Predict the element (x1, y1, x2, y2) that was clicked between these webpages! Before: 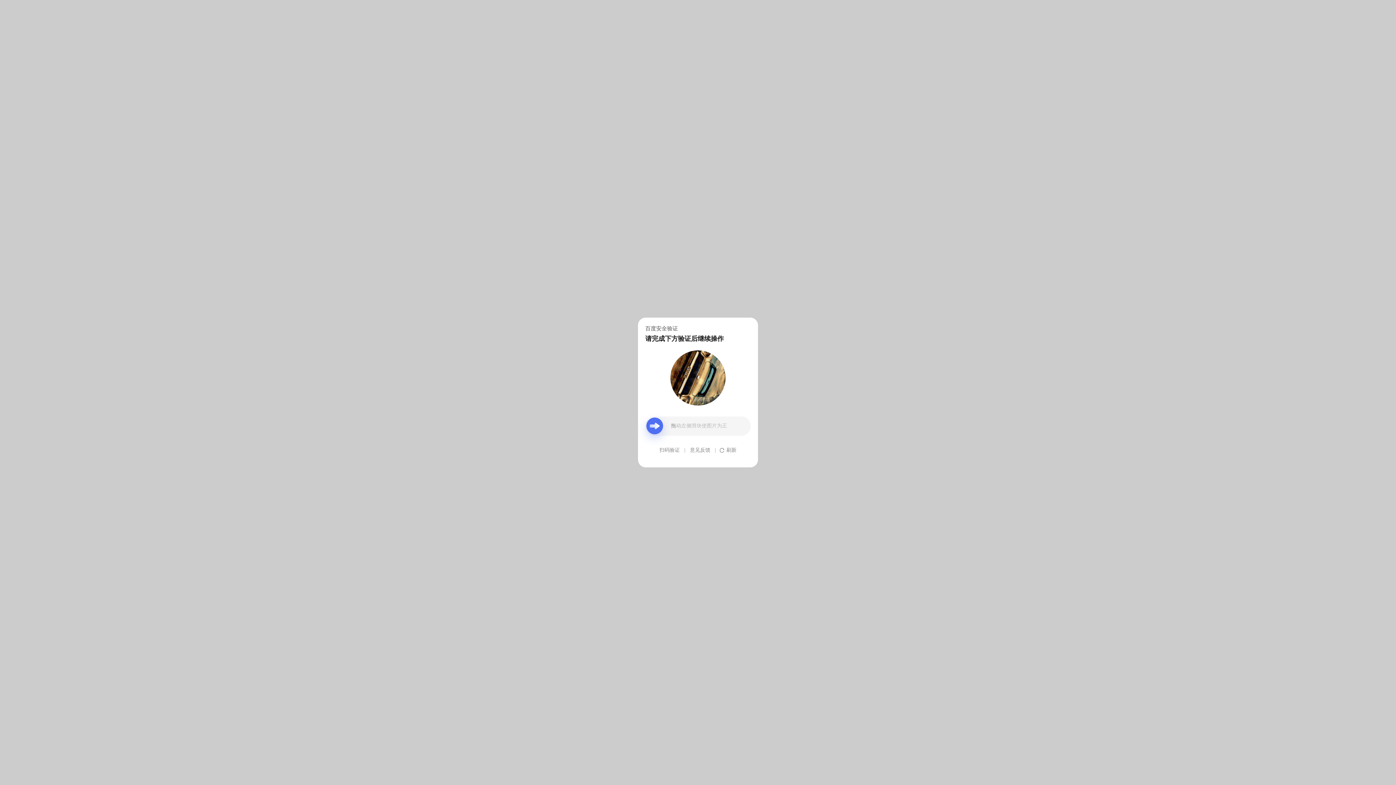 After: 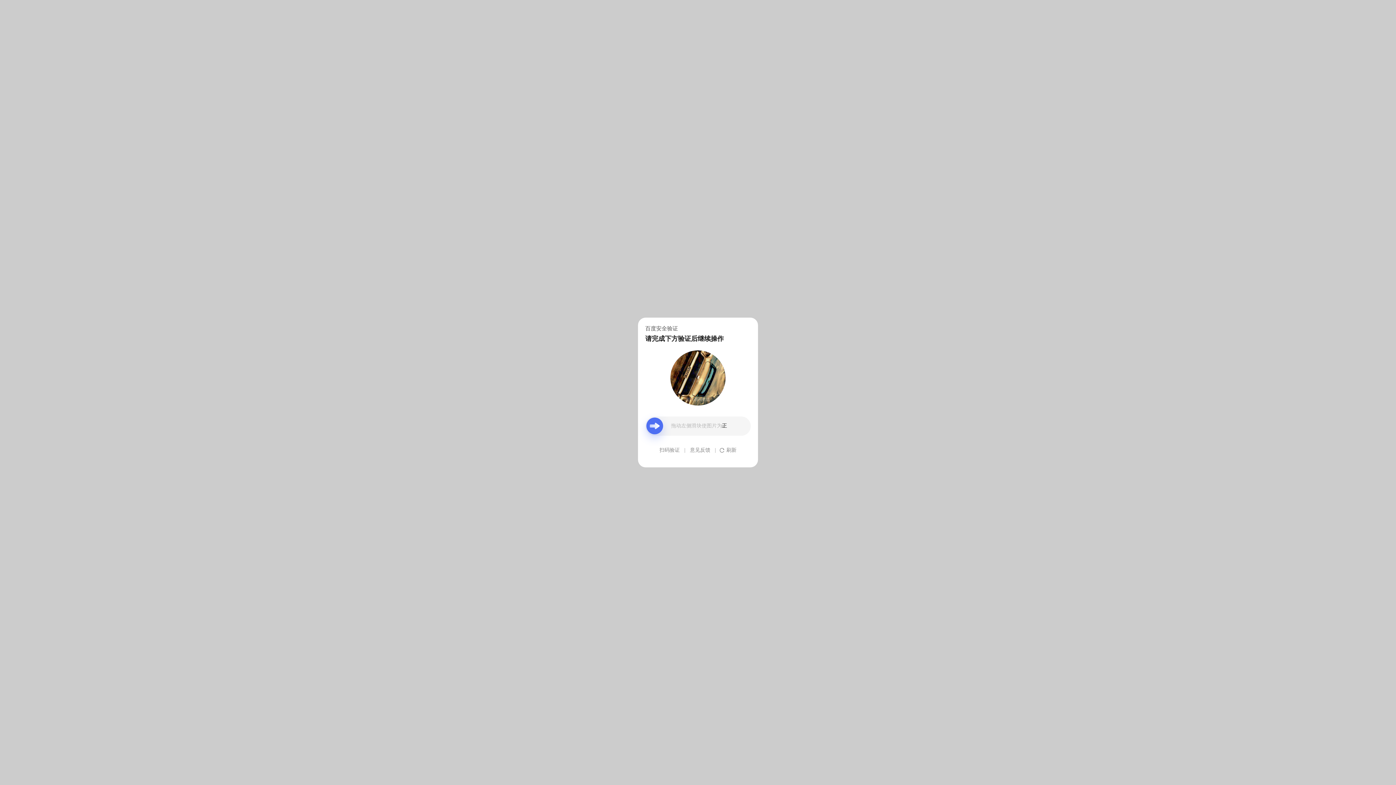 Action: label: 意见反馈 bbox: (690, 439, 710, 461)